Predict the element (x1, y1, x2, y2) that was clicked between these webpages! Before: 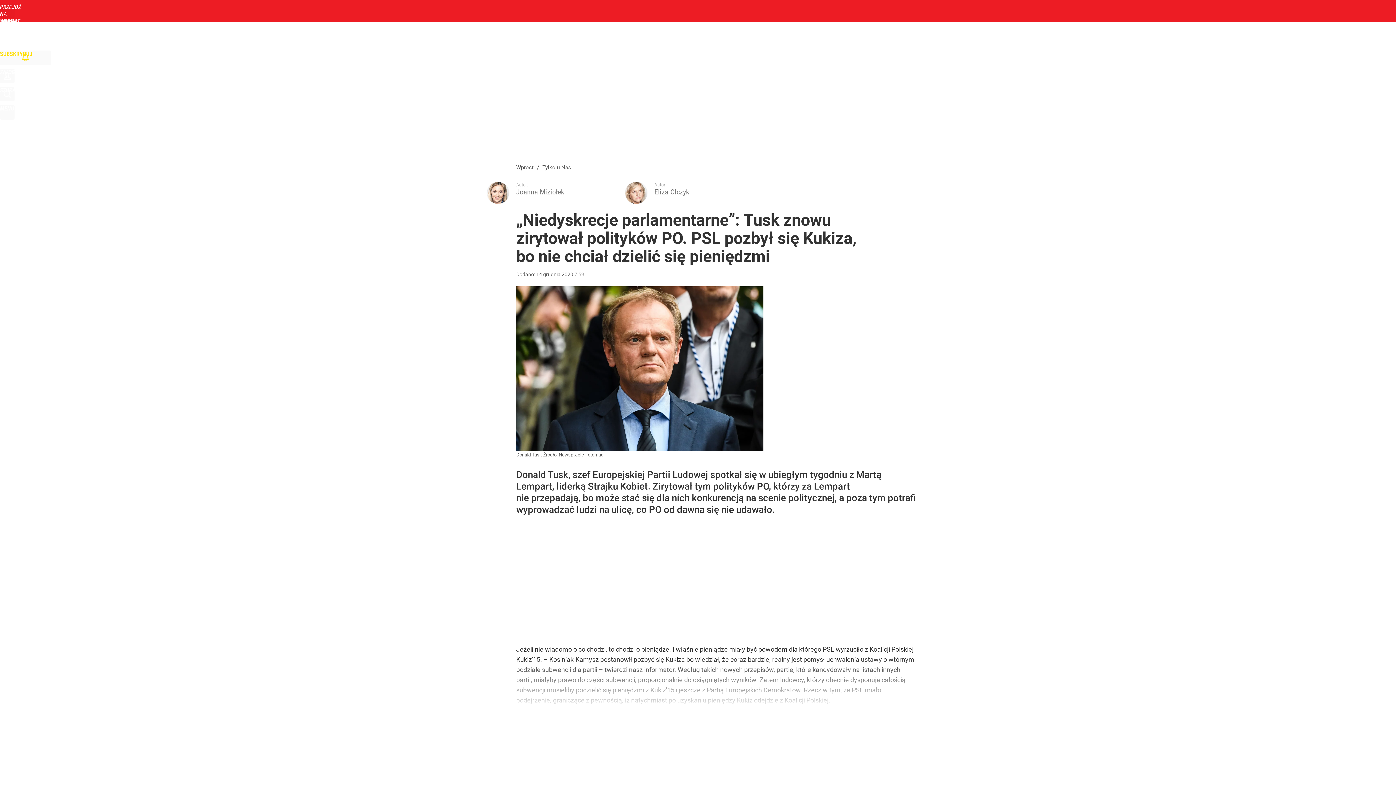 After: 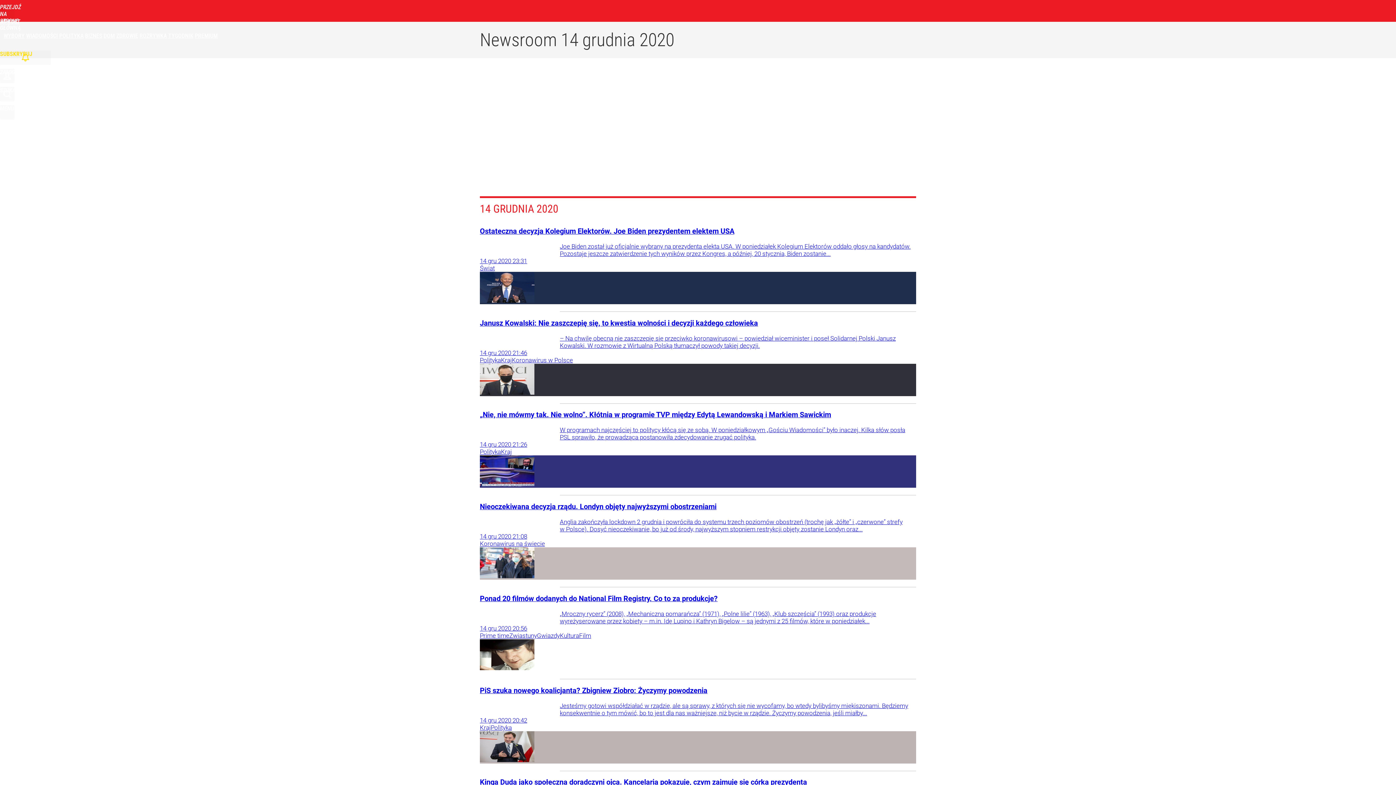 Action: label: 14 grudnia 2020 7:59 bbox: (536, 271, 584, 277)